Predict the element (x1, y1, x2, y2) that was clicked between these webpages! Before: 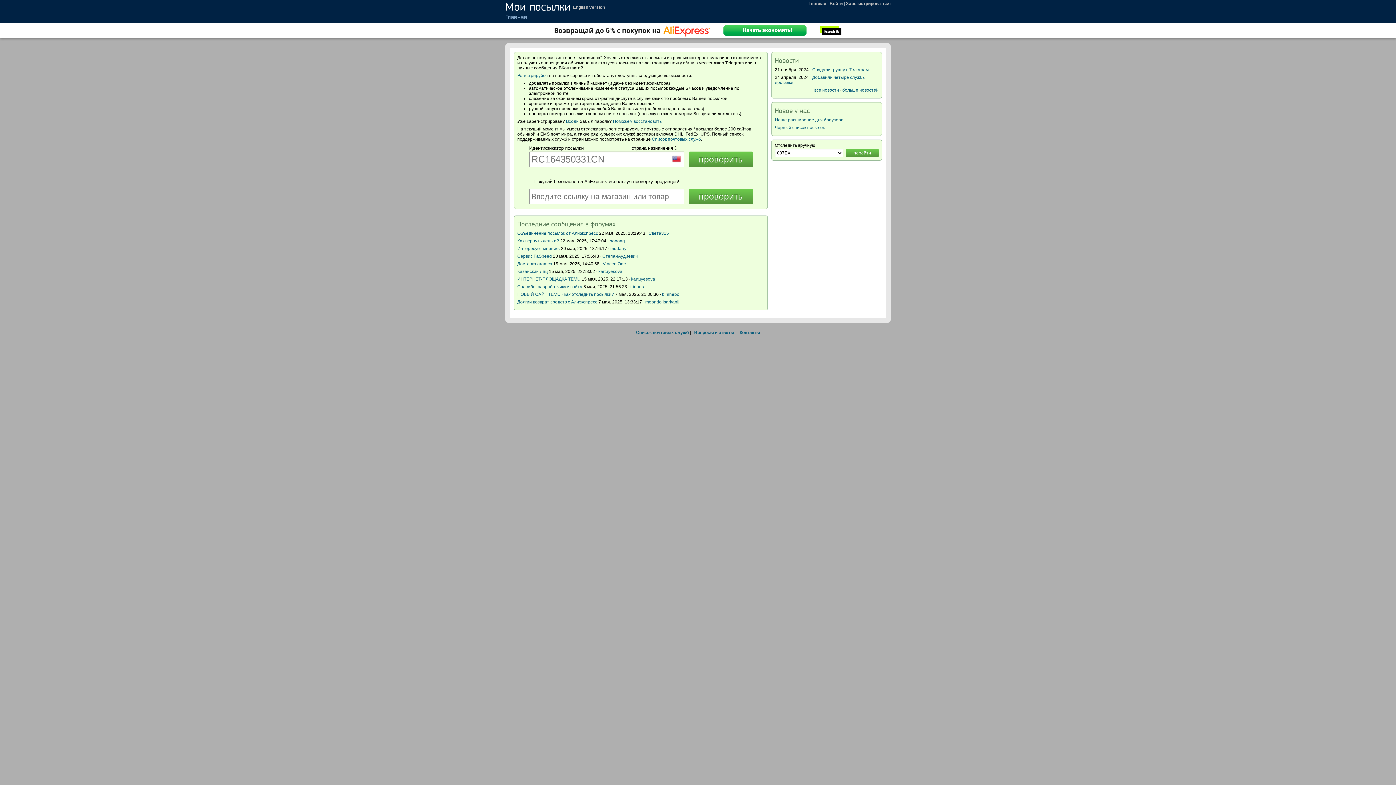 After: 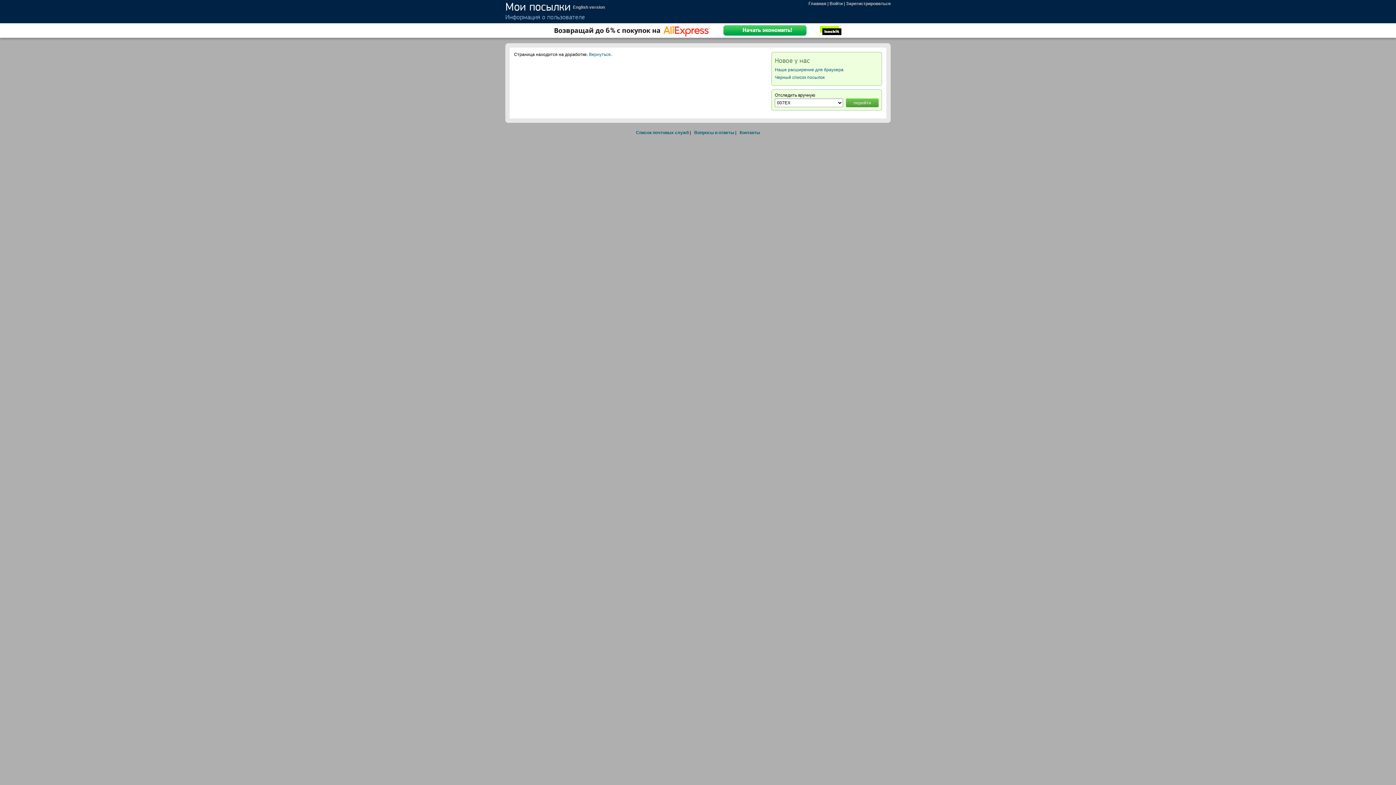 Action: label: irinads bbox: (630, 284, 644, 289)